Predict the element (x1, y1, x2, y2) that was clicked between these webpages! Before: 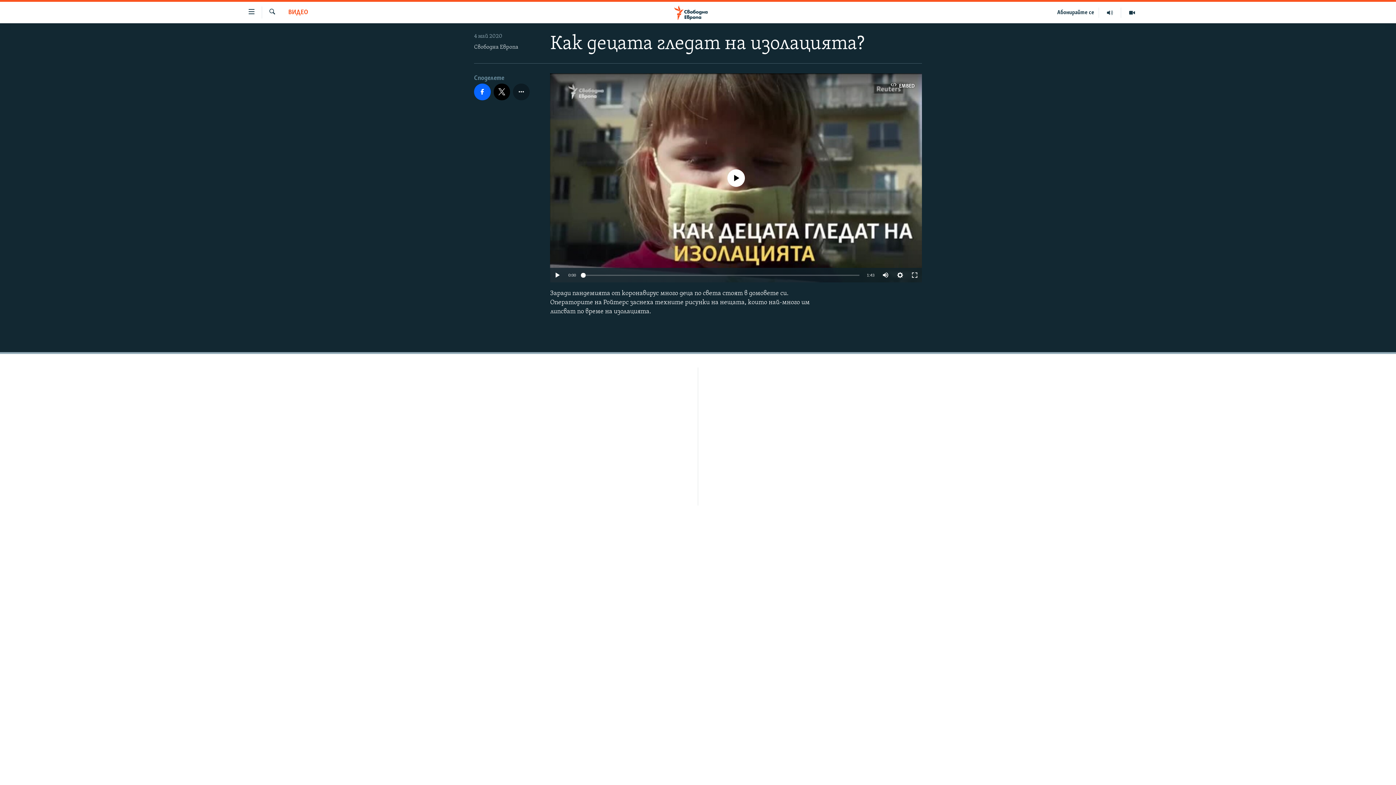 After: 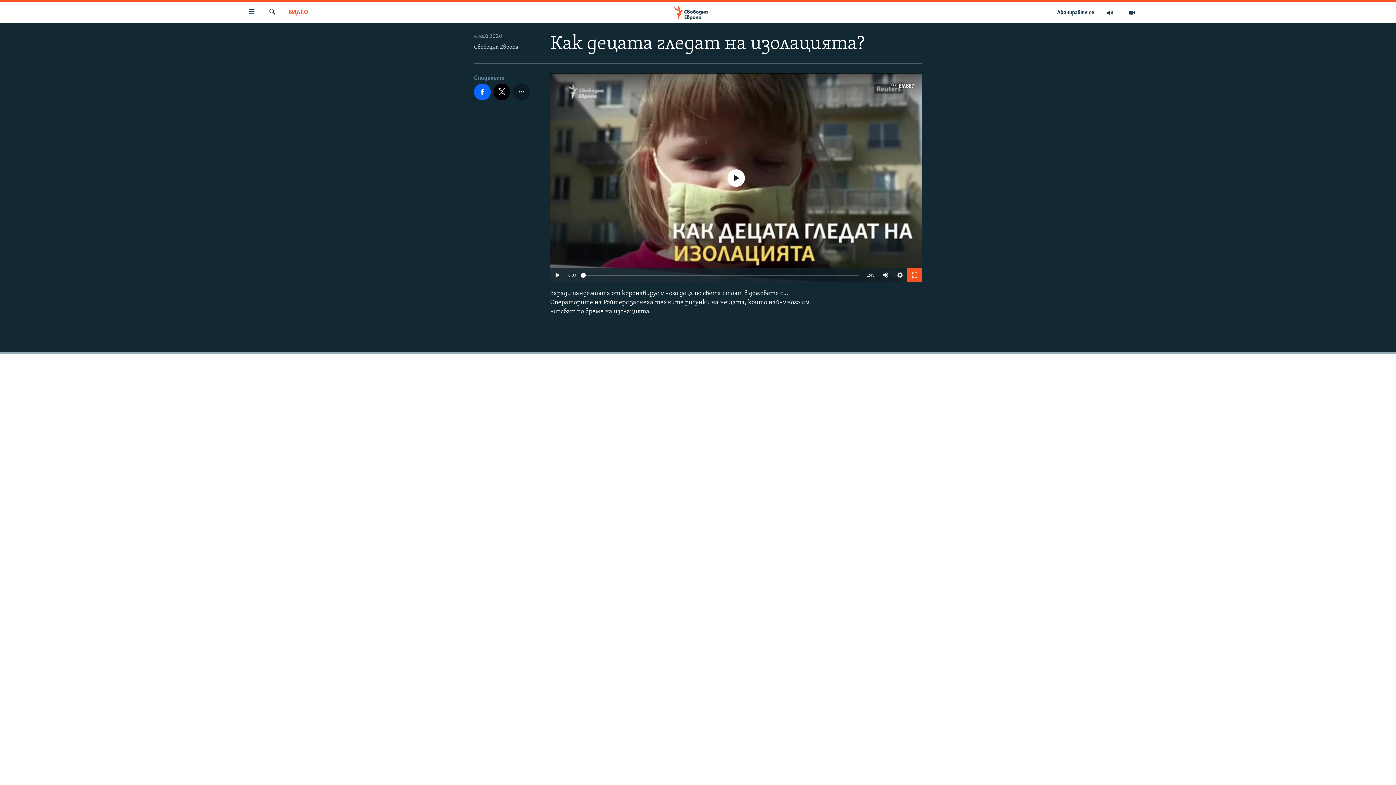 Action: bbox: (907, 268, 922, 282)